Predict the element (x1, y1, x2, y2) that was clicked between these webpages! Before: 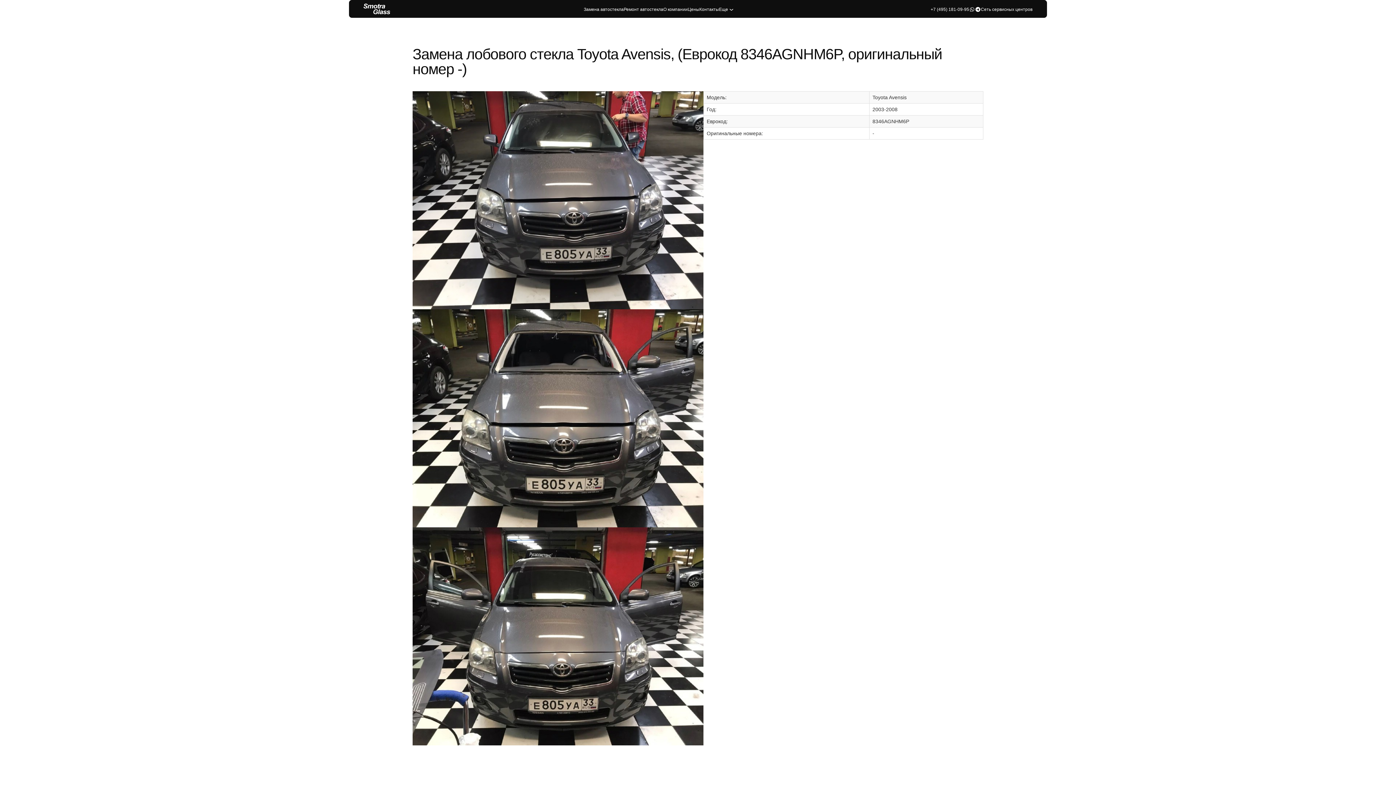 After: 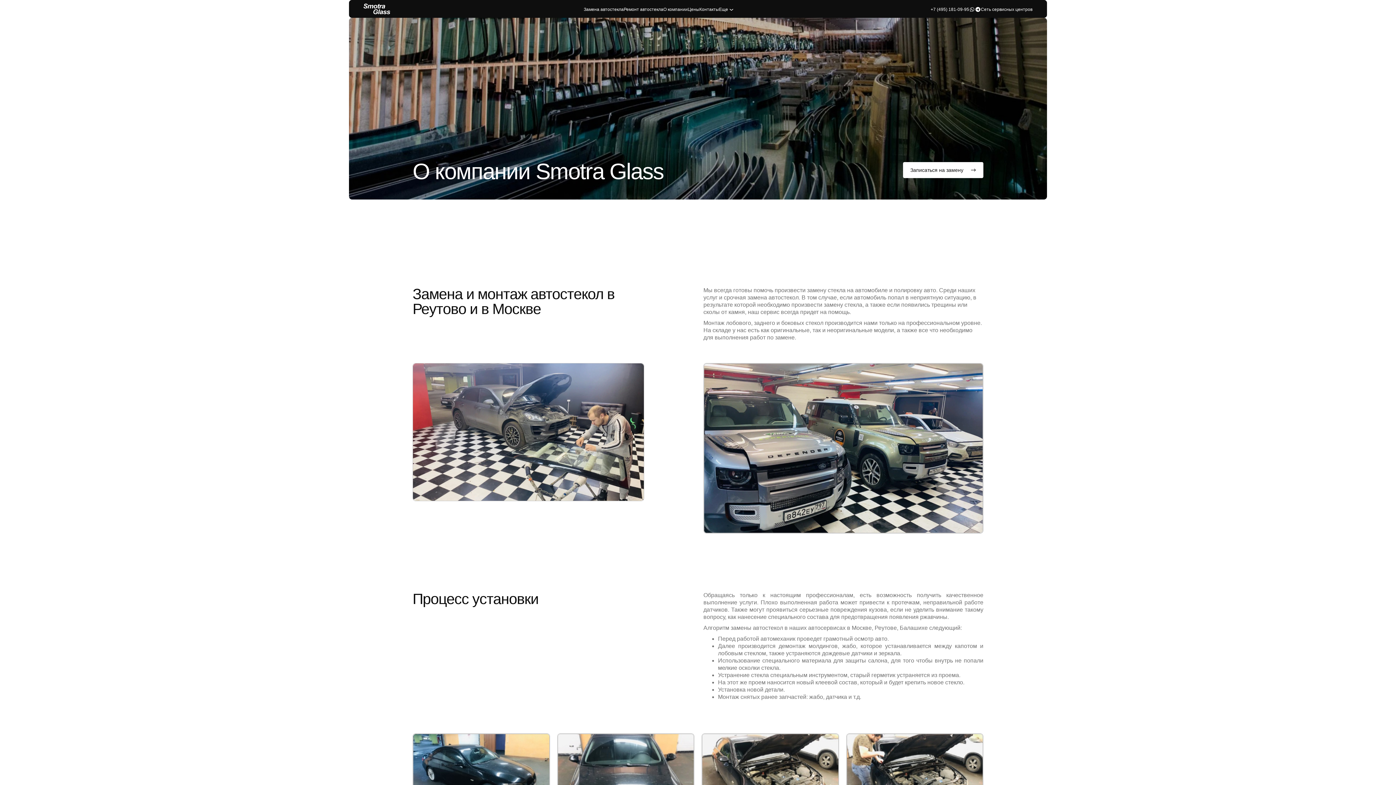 Action: bbox: (663, 6, 687, 11) label: О компании